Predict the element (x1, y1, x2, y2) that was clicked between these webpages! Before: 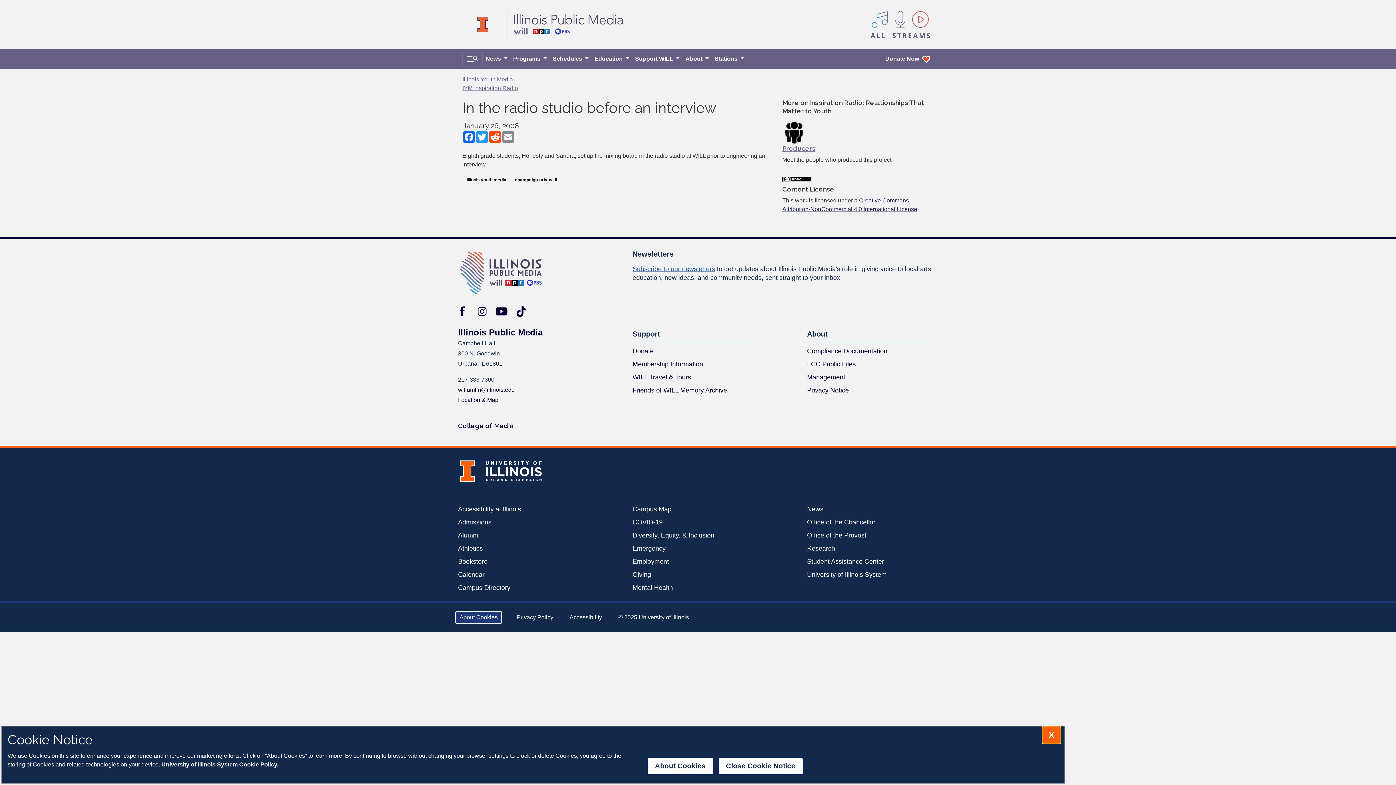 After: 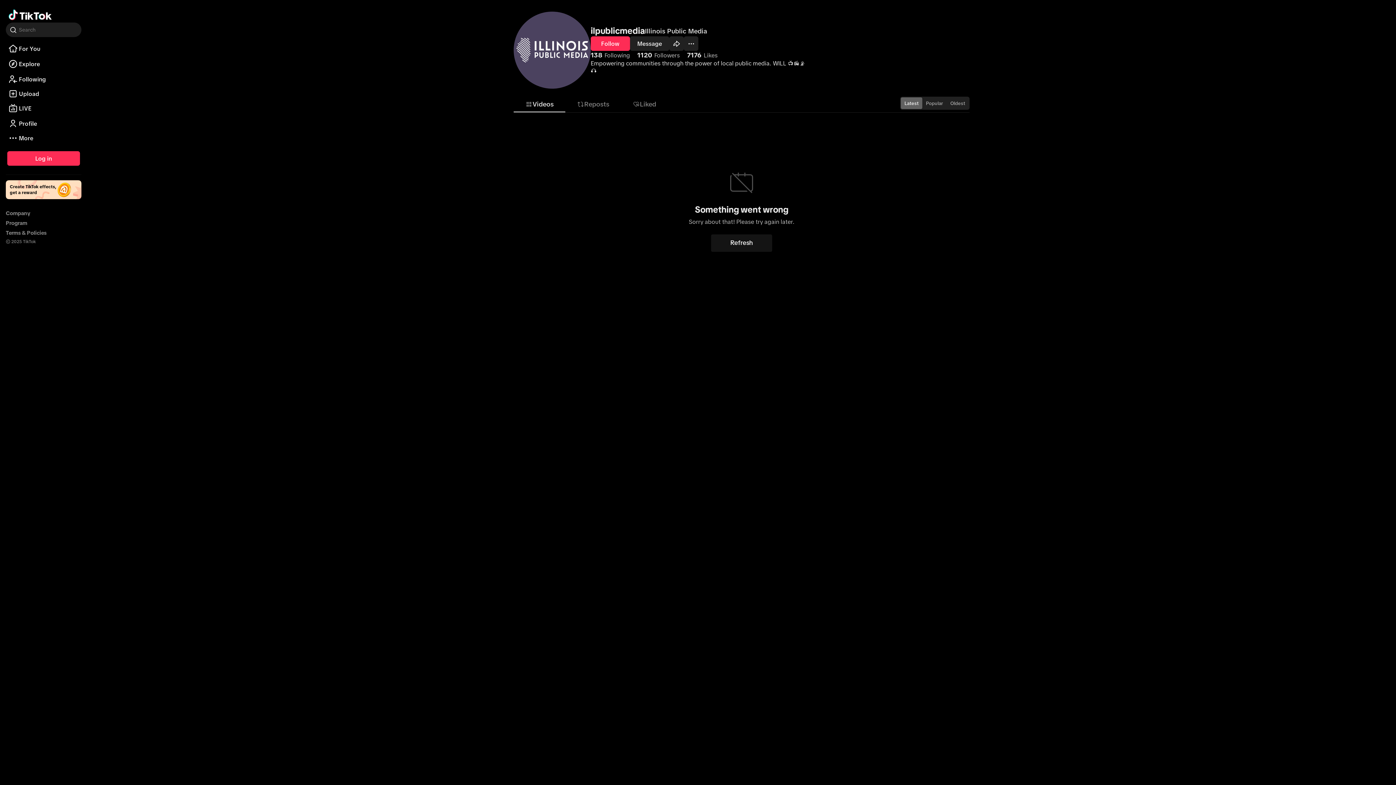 Action: label: TikTok bbox: (512, 302, 530, 320)